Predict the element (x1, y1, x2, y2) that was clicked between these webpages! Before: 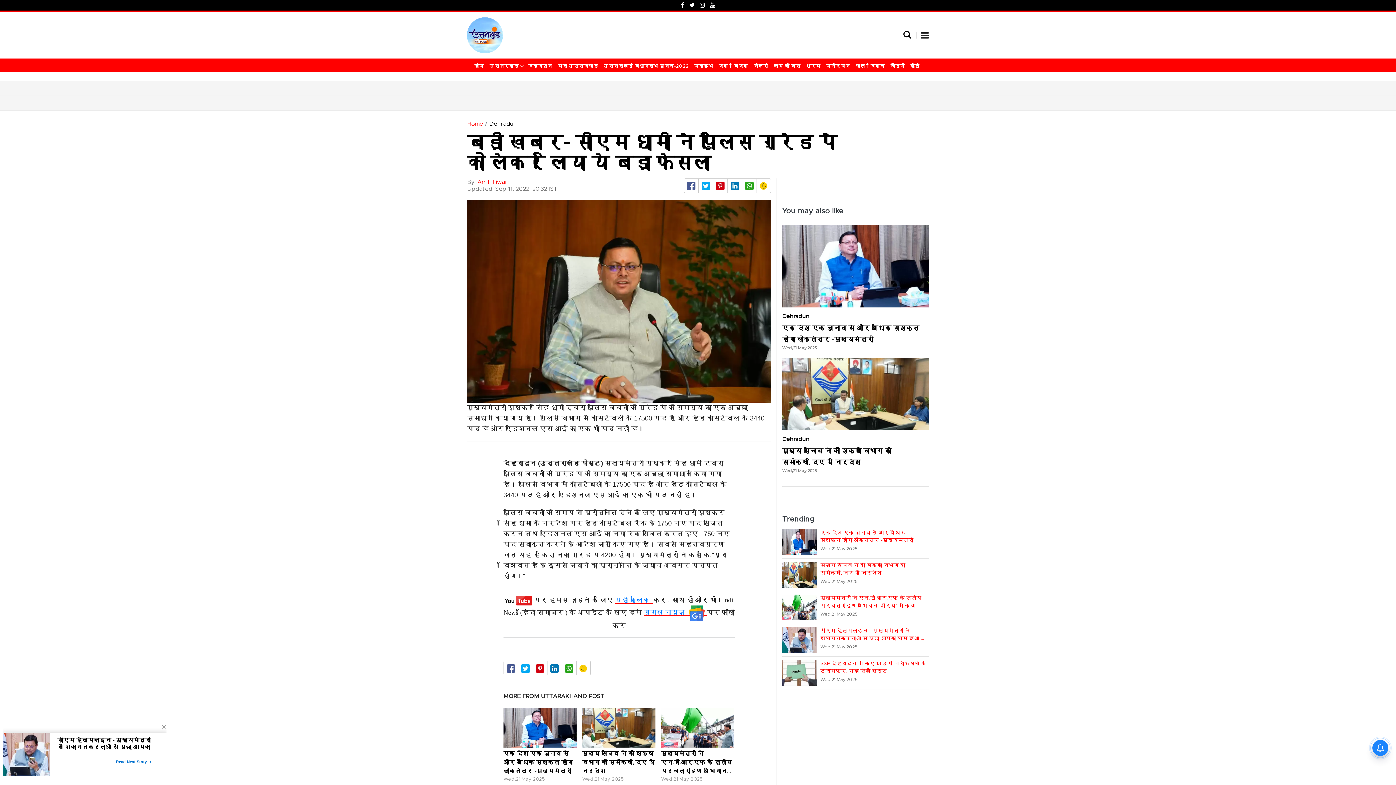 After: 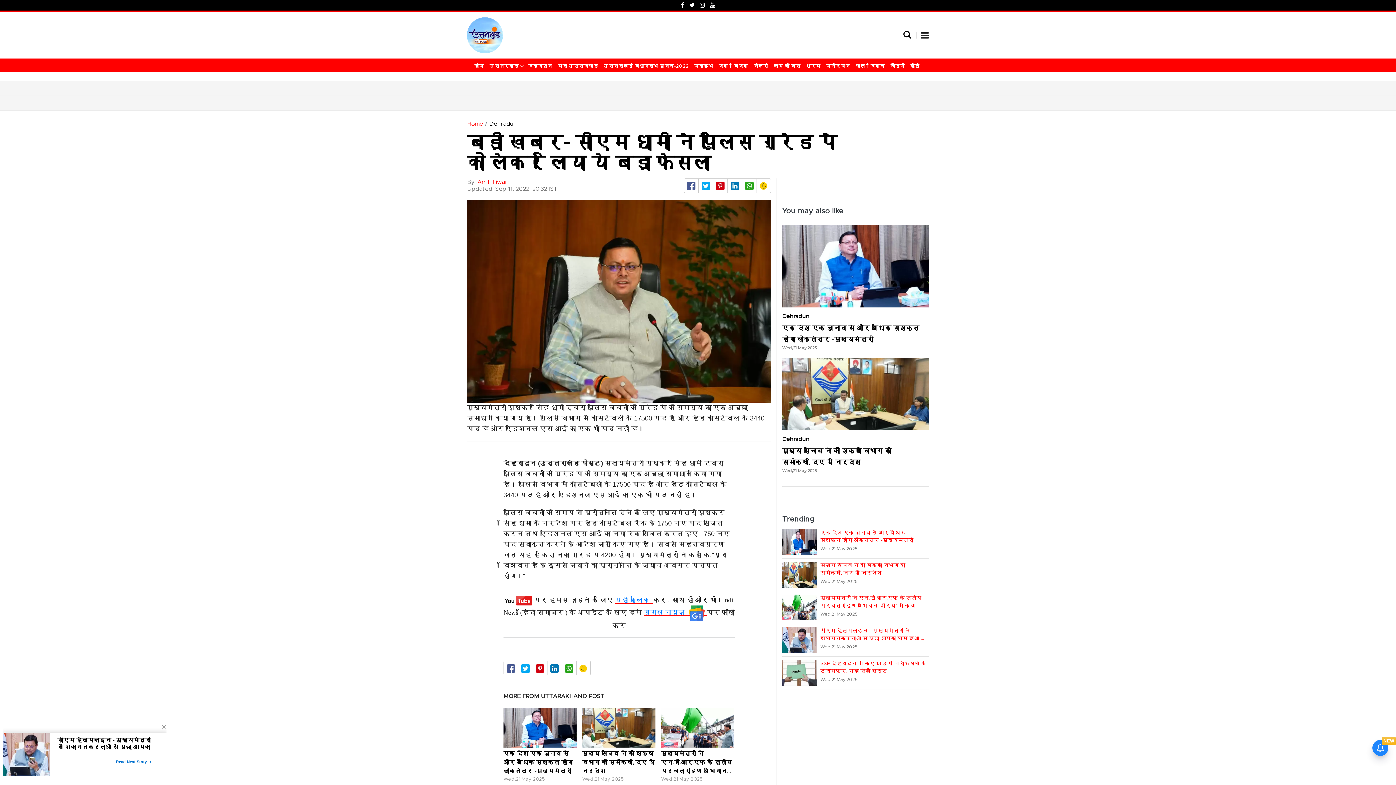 Action: label: You may also like bbox: (782, 207, 929, 214)